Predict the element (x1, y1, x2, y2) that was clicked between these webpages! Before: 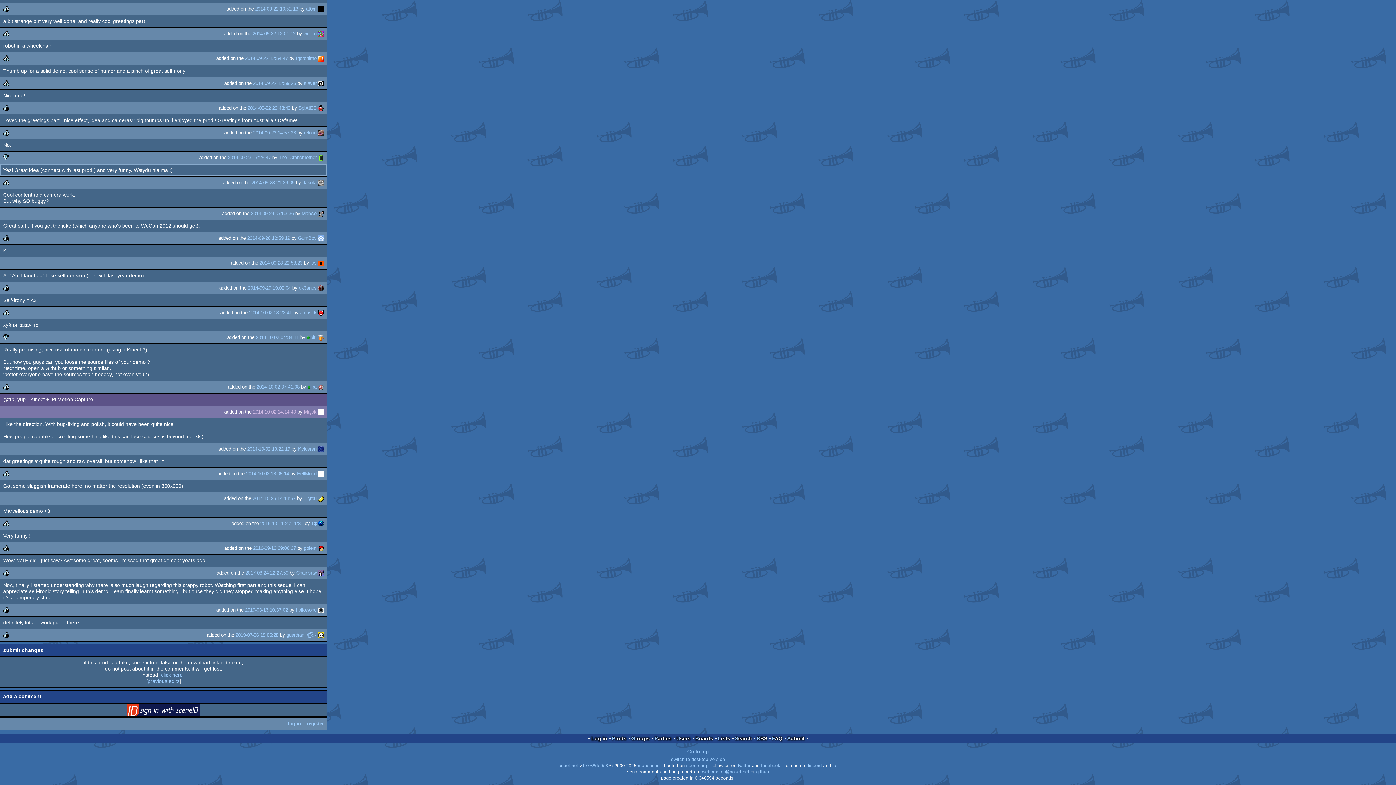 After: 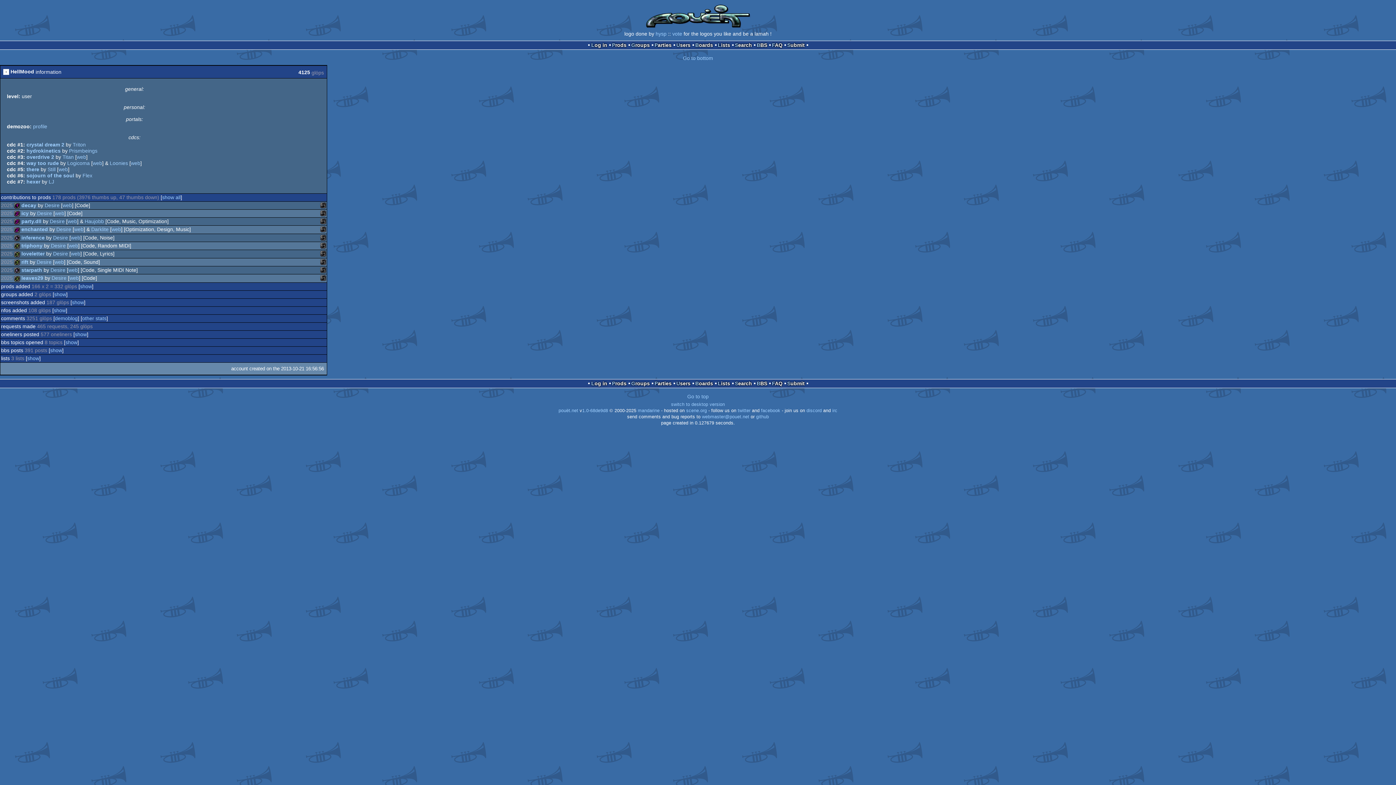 Action: bbox: (297, 471, 316, 476) label: HellMood